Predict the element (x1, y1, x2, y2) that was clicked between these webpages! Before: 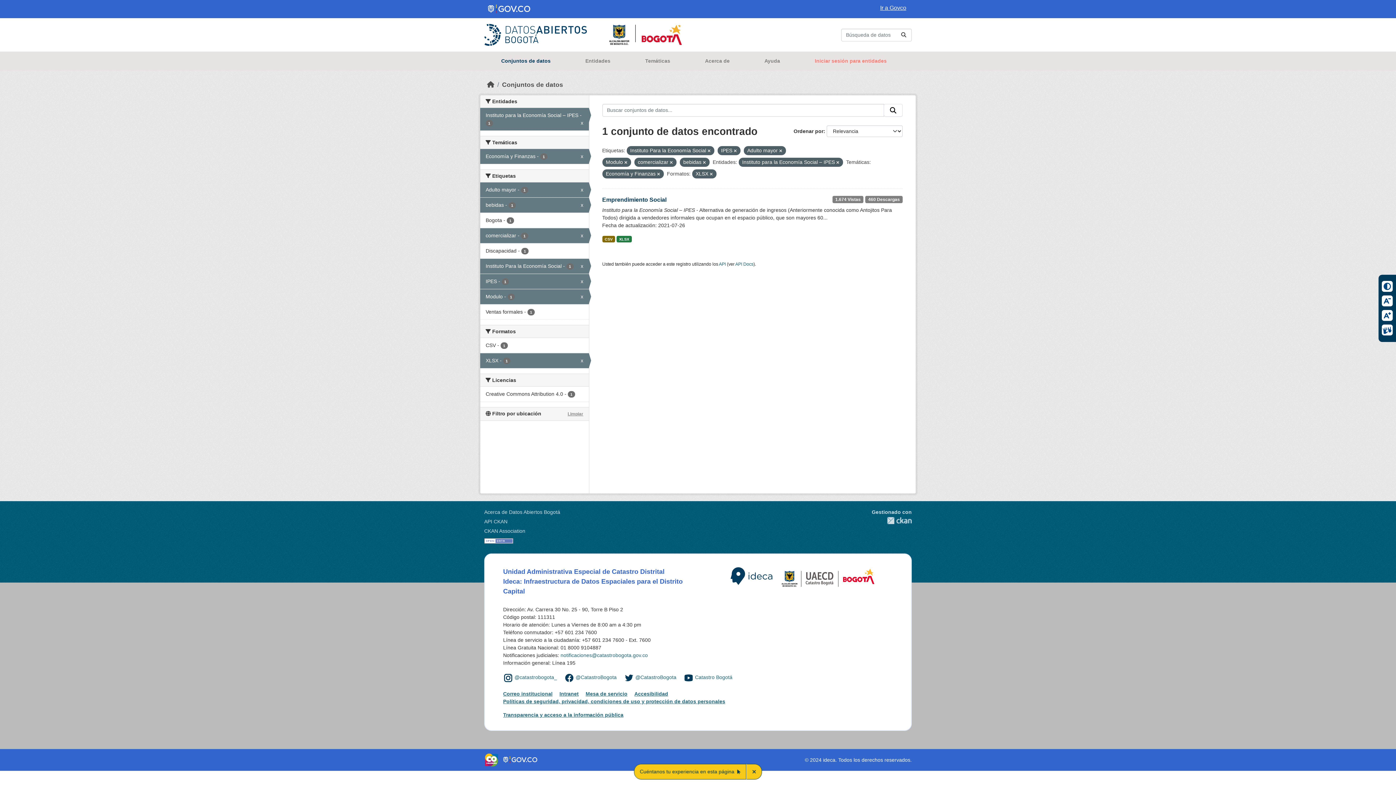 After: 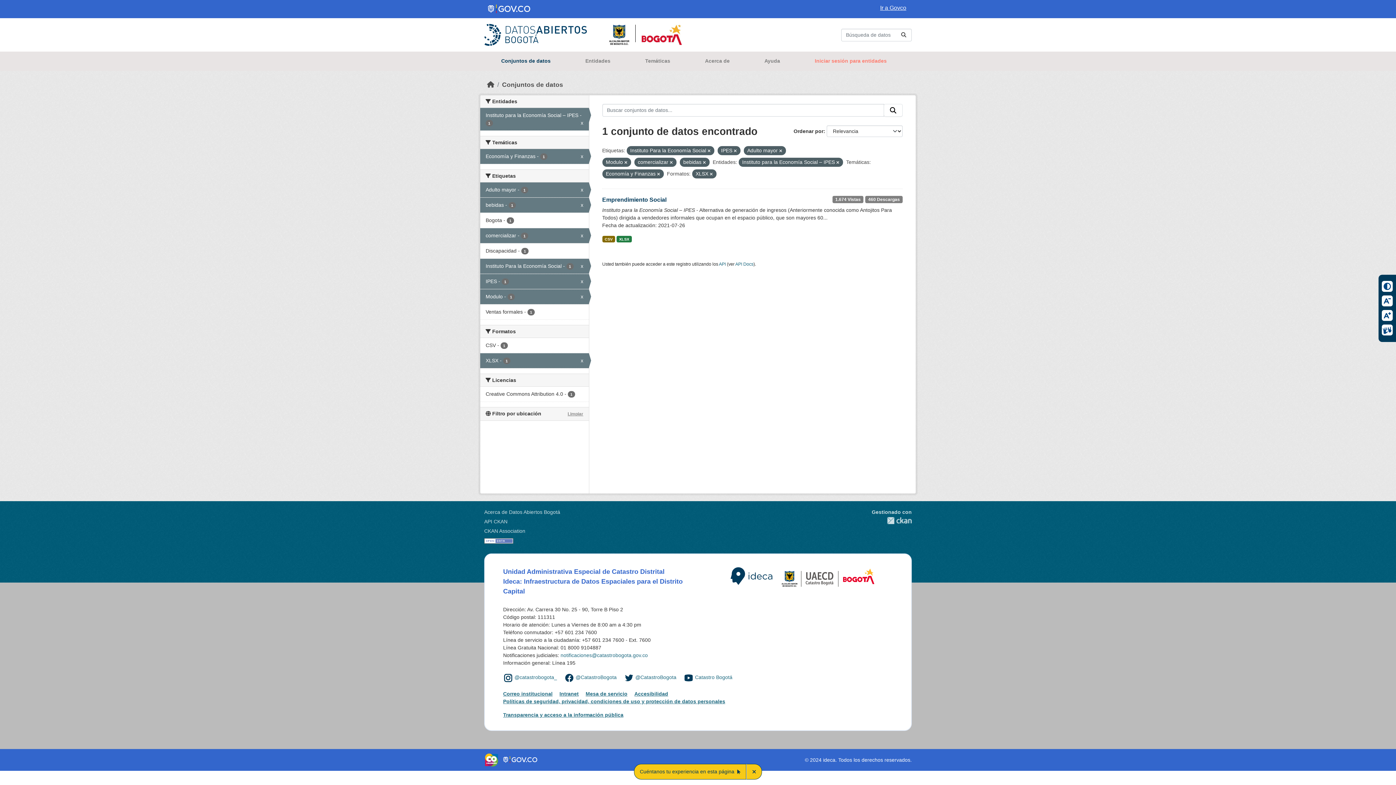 Action: bbox: (880, 4, 912, 10) label: Ir a Govco